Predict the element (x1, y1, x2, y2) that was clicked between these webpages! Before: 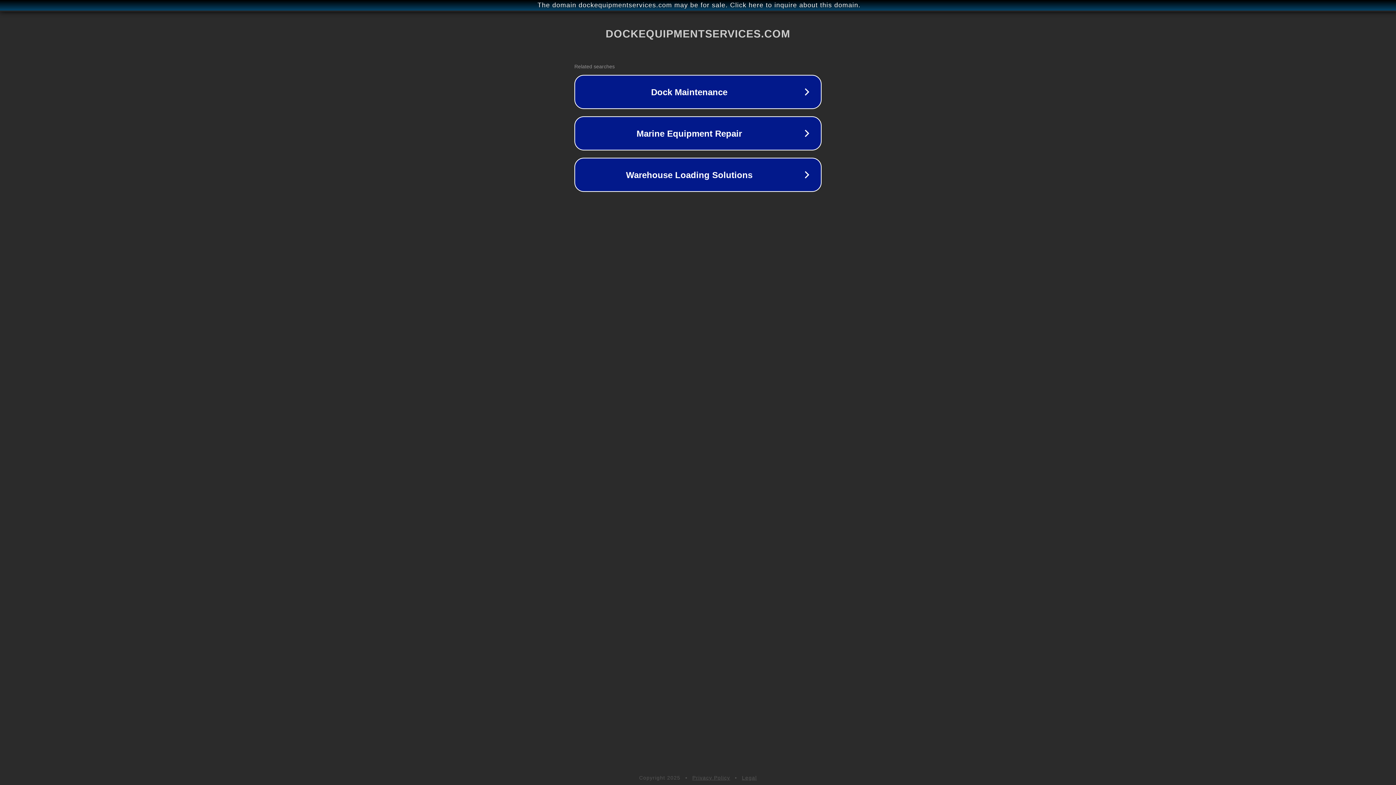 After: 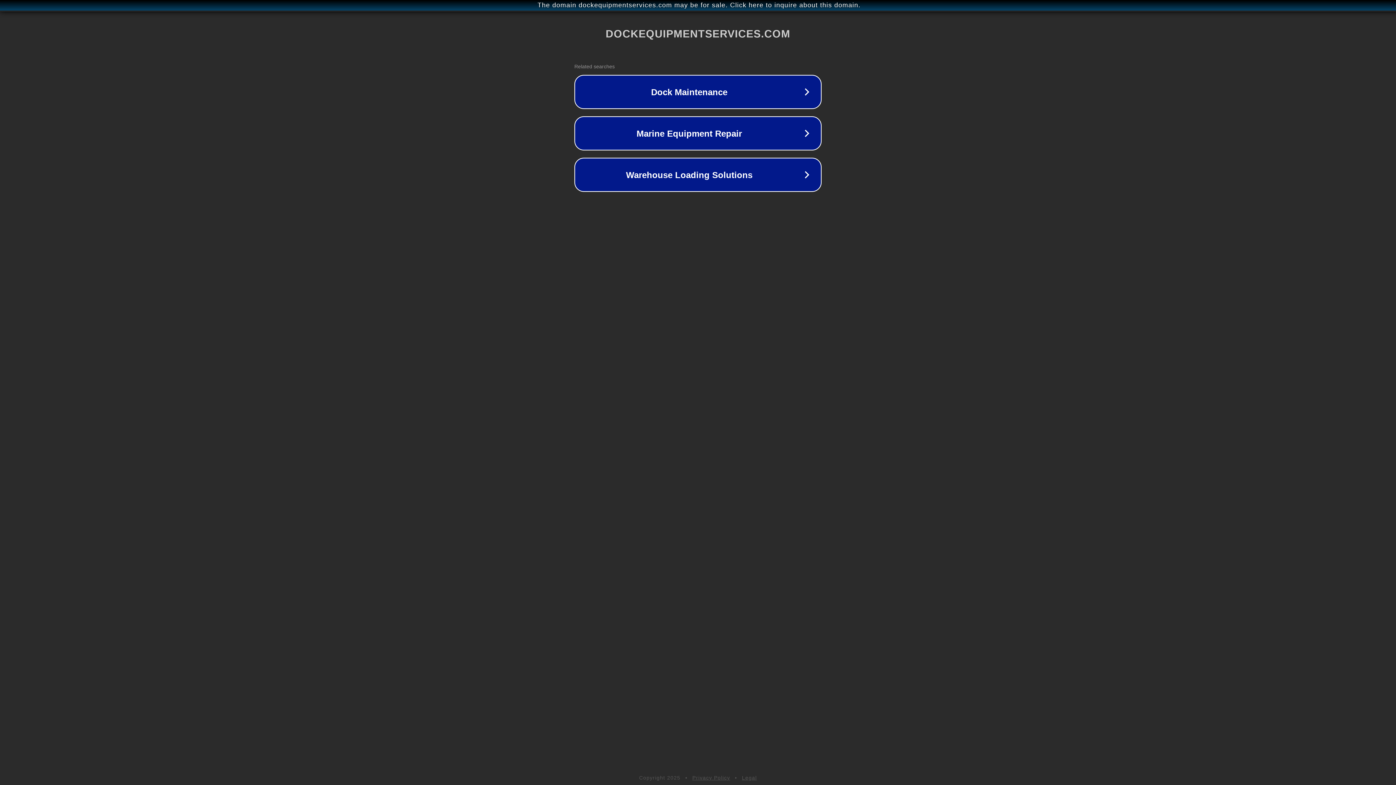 Action: bbox: (742, 775, 757, 781) label: Legal